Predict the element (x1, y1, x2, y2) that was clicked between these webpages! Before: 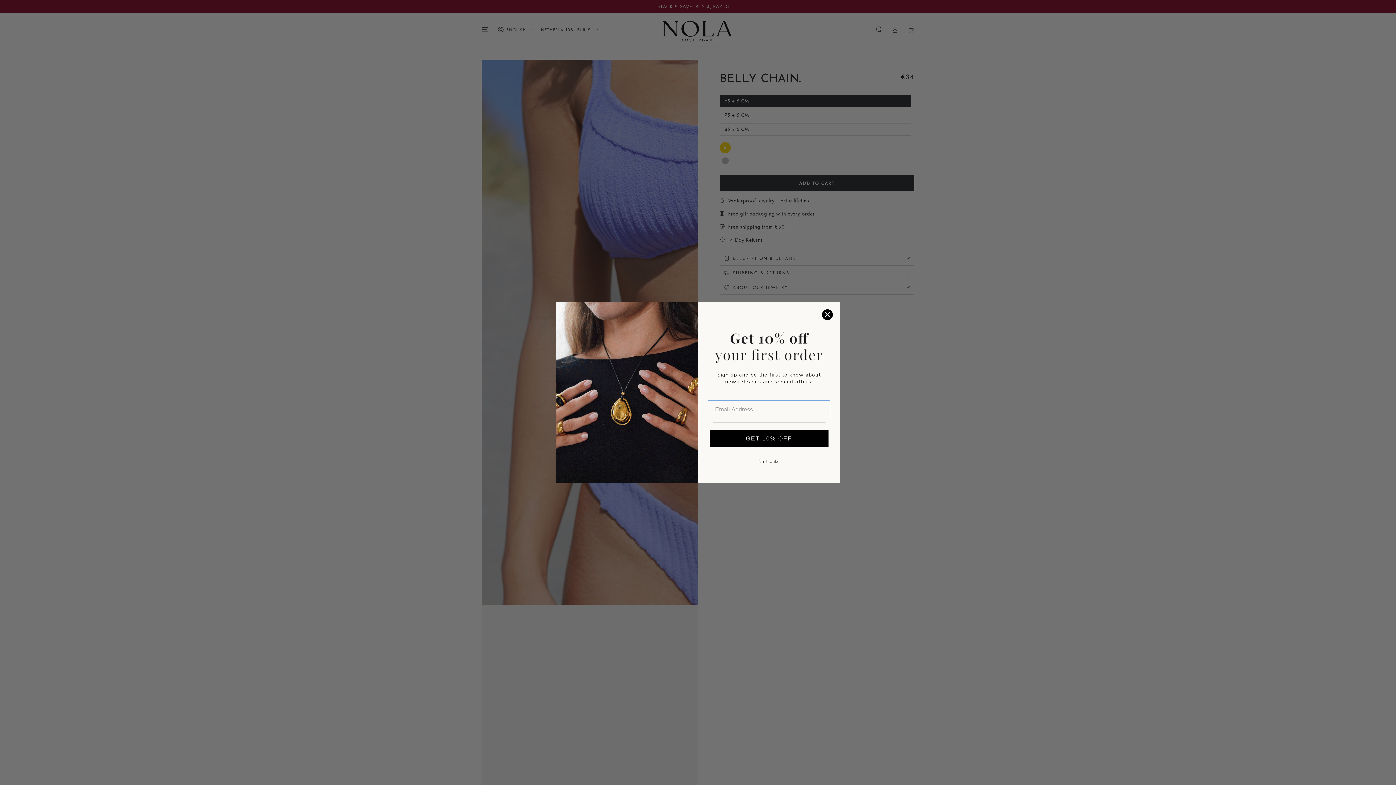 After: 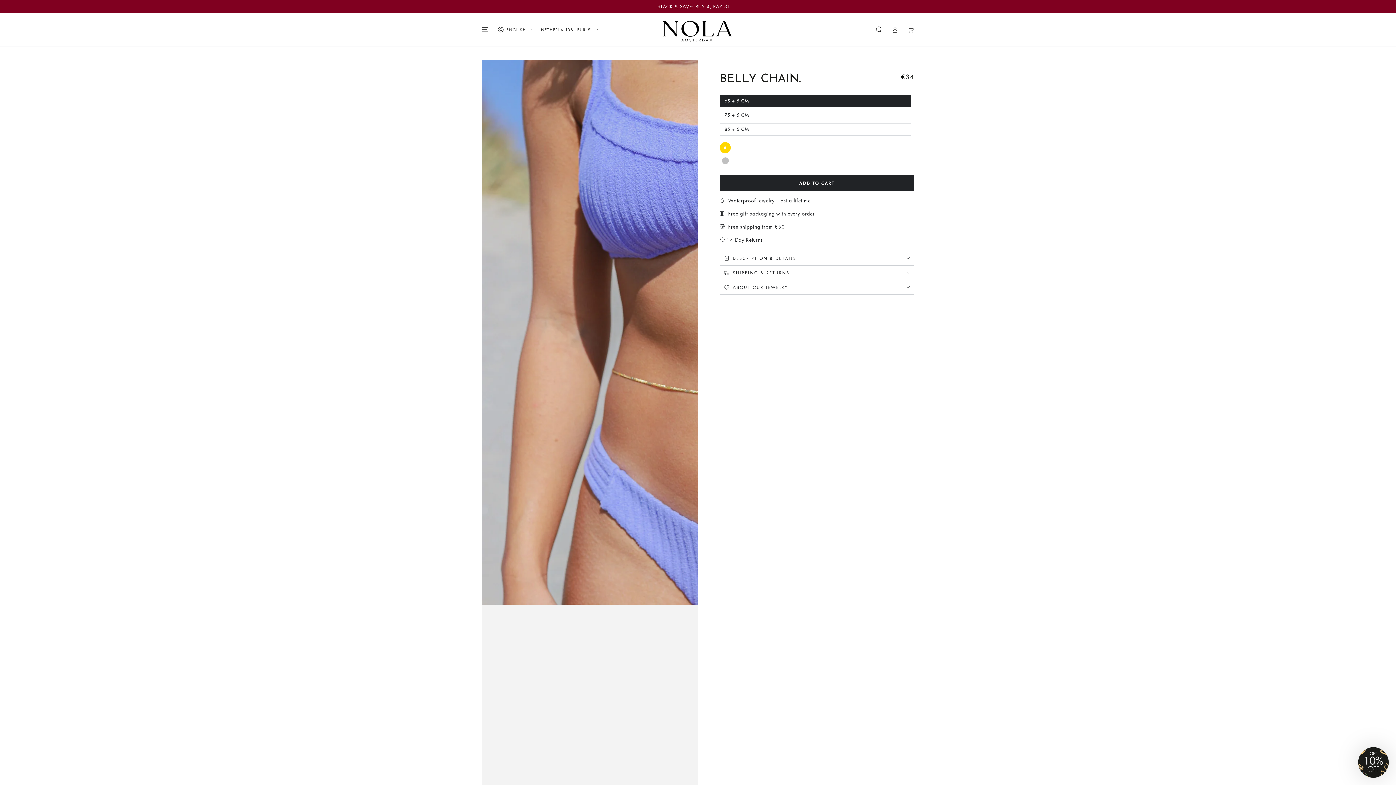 Action: bbox: (700, 447, 838, 465) label: No, thanks